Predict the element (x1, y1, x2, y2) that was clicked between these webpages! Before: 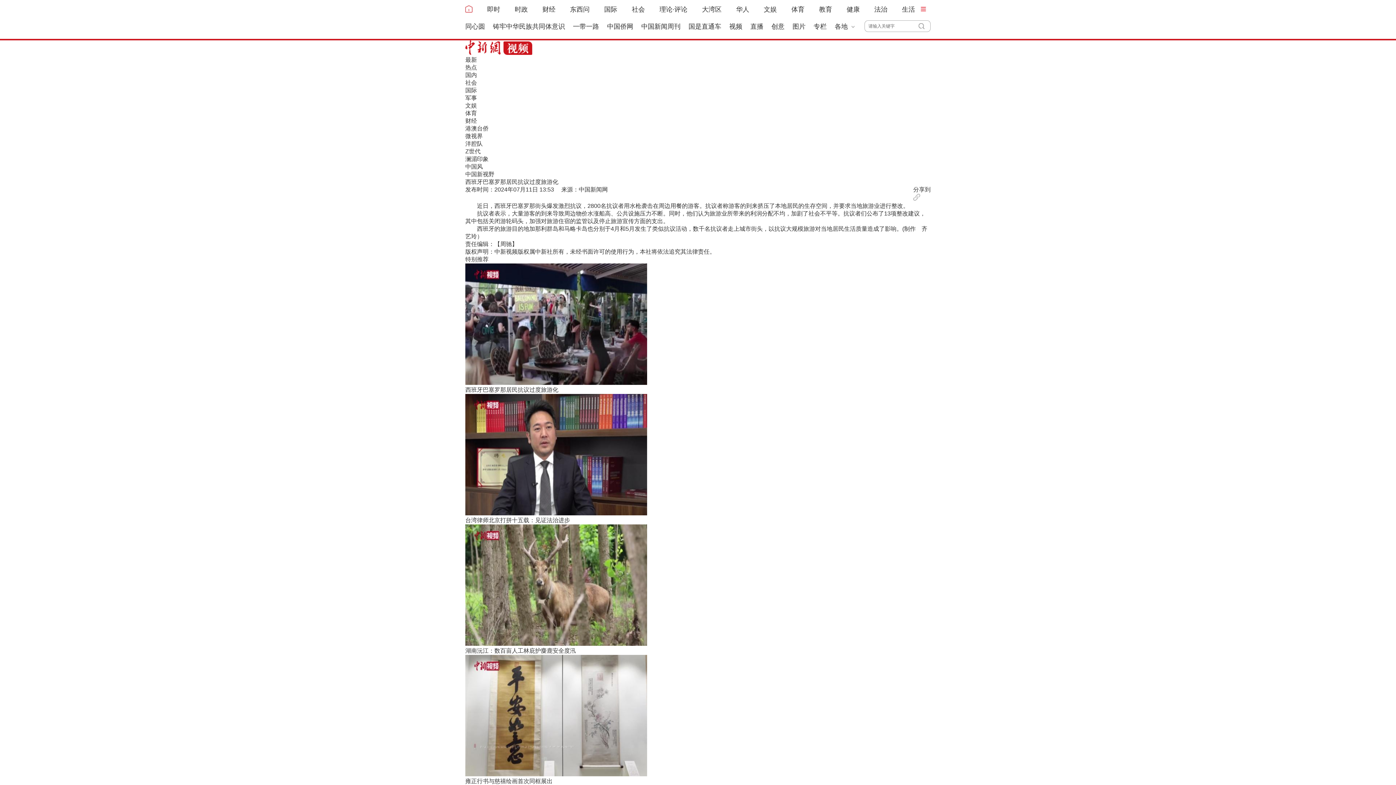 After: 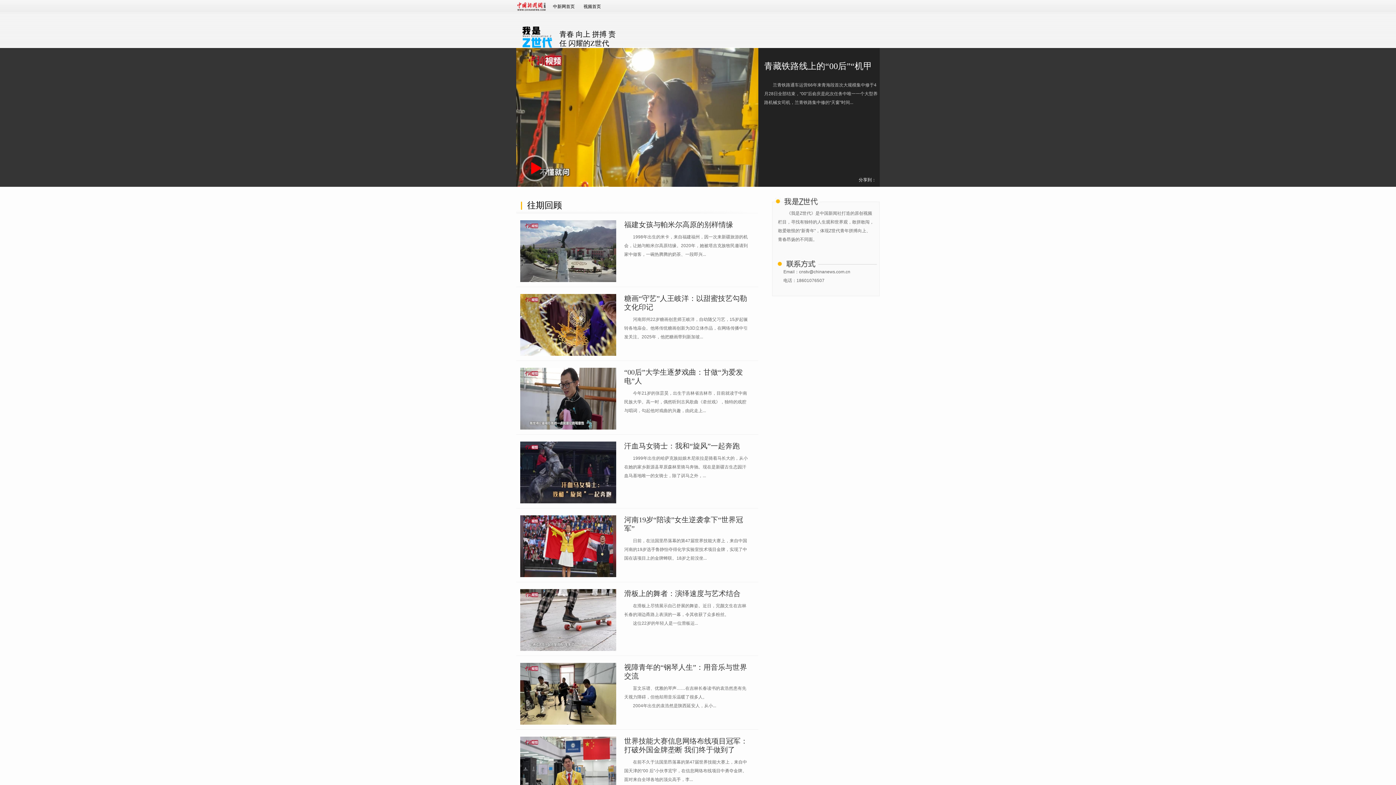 Action: label: Z世代 bbox: (465, 148, 480, 154)